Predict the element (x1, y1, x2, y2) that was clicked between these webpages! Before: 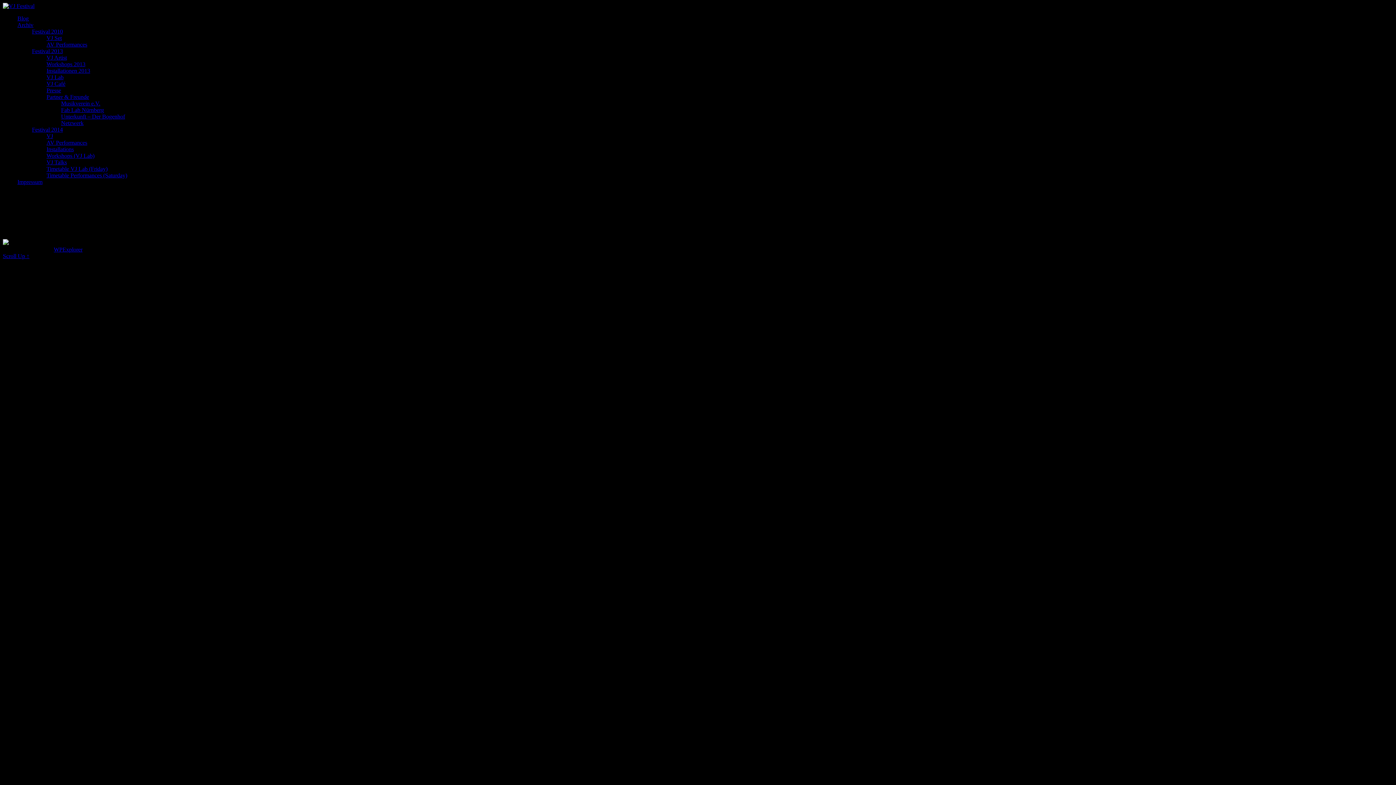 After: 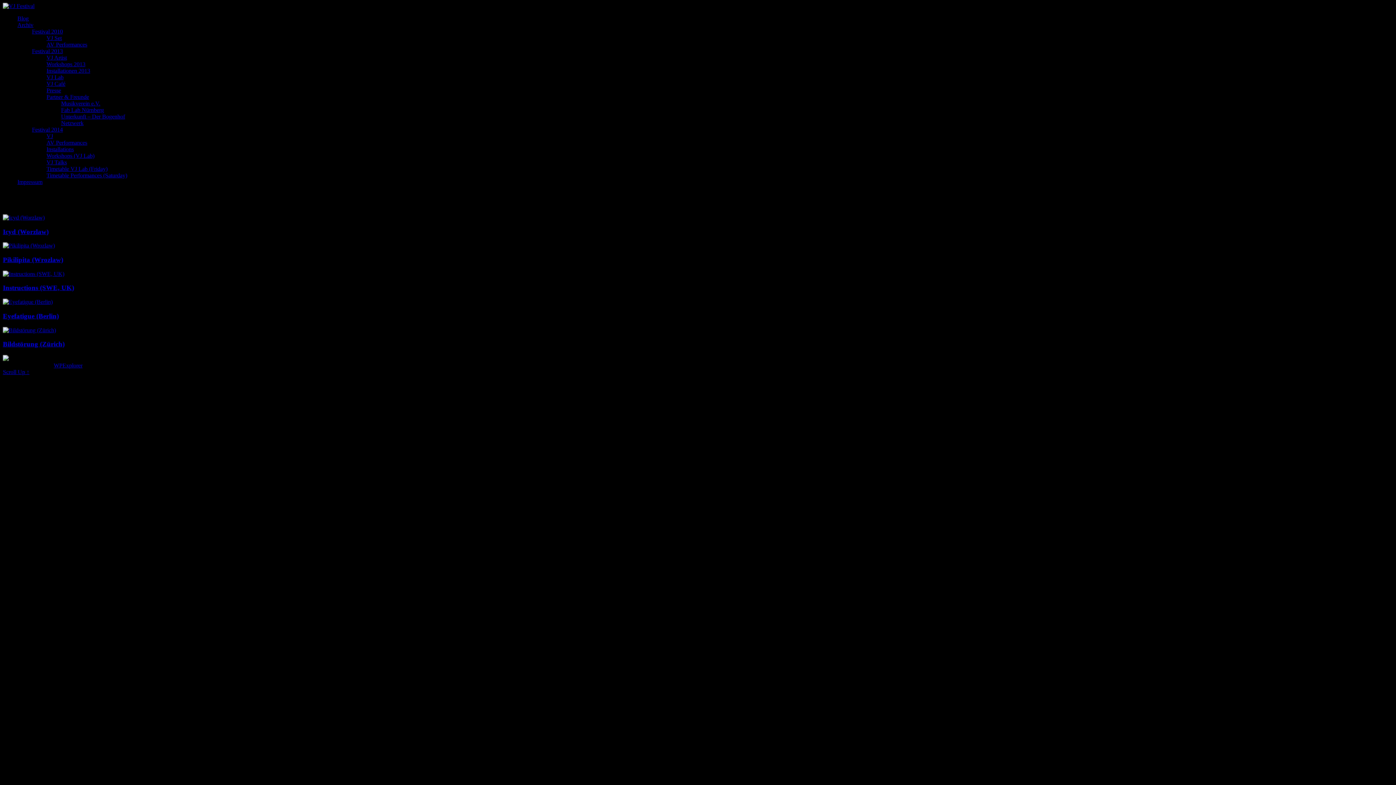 Action: bbox: (46, 34, 61, 41) label: VJ Set